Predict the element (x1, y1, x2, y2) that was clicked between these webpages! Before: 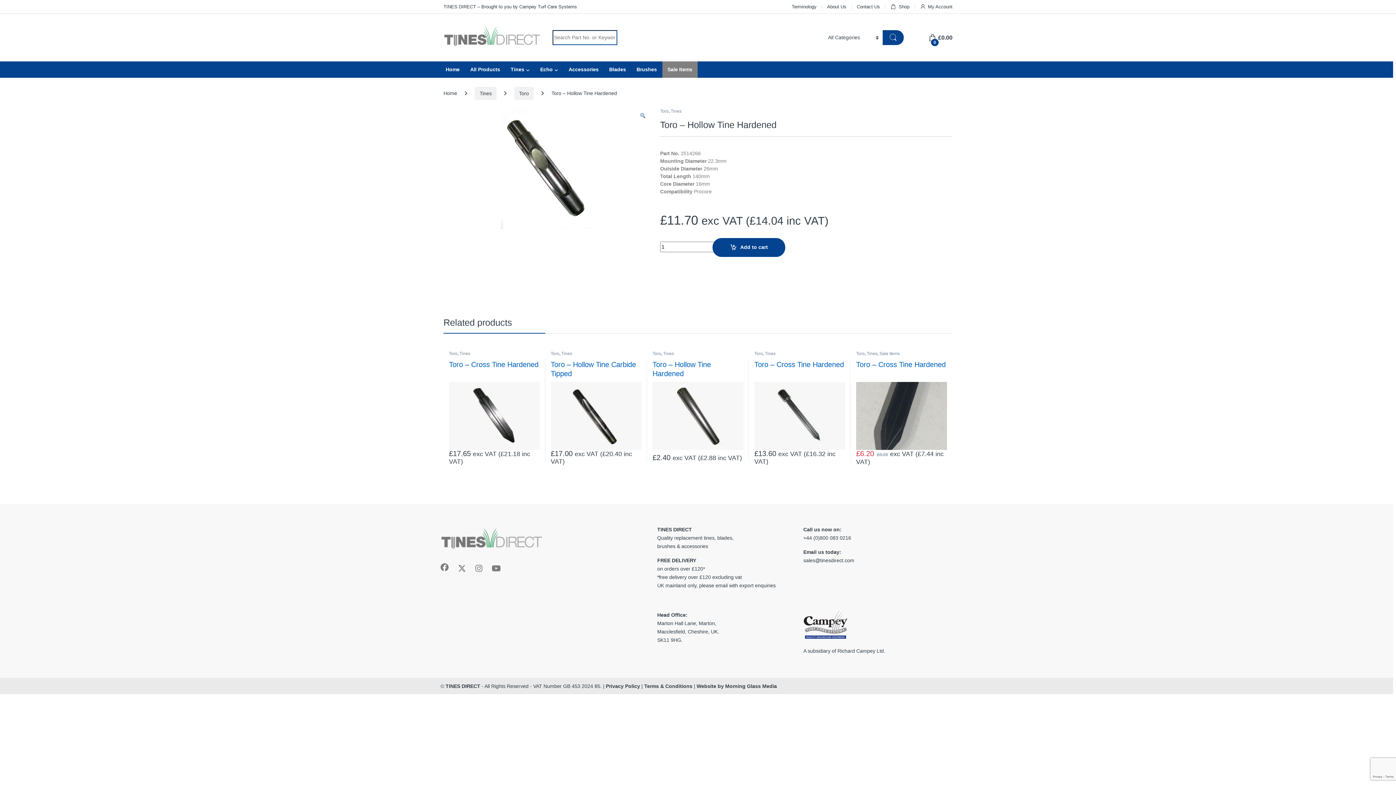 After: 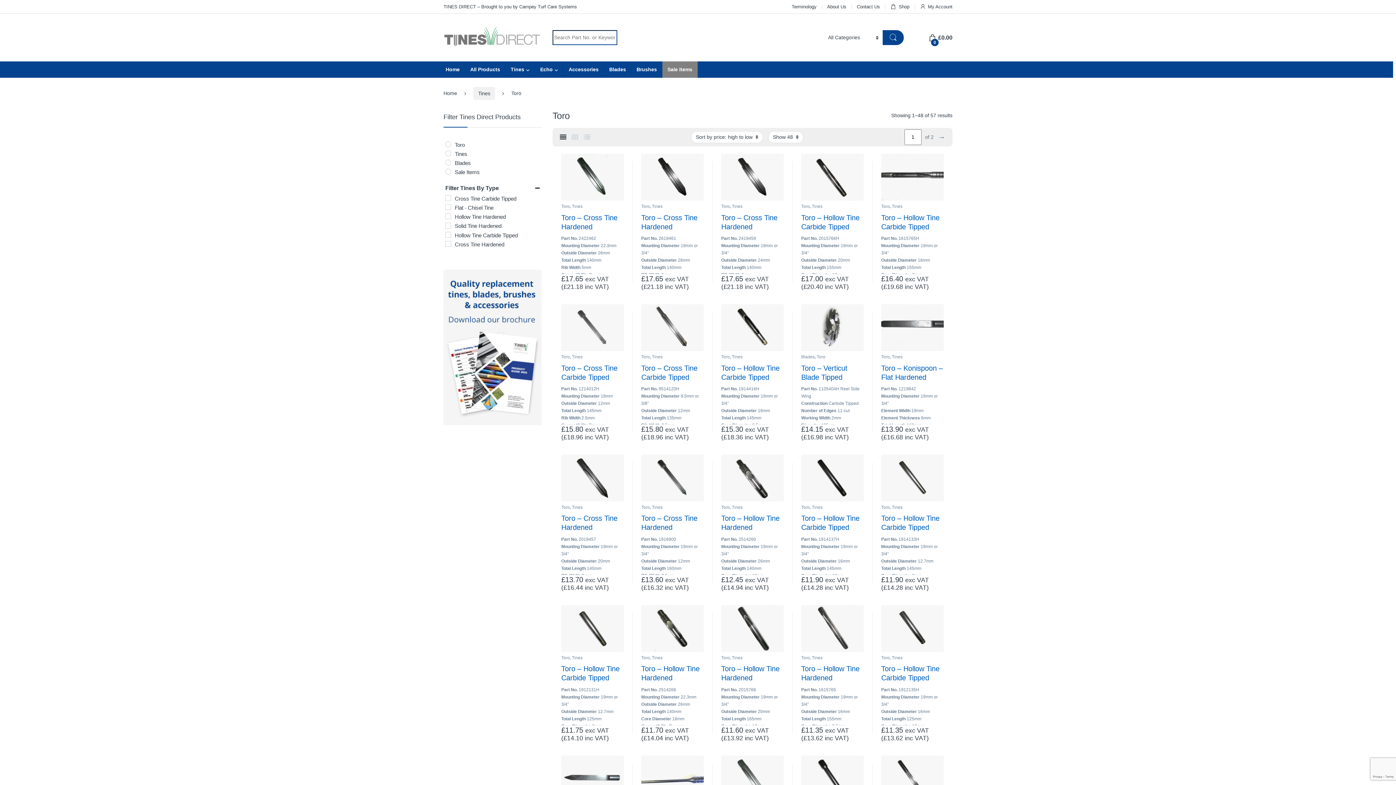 Action: label: Toro bbox: (856, 351, 864, 356)